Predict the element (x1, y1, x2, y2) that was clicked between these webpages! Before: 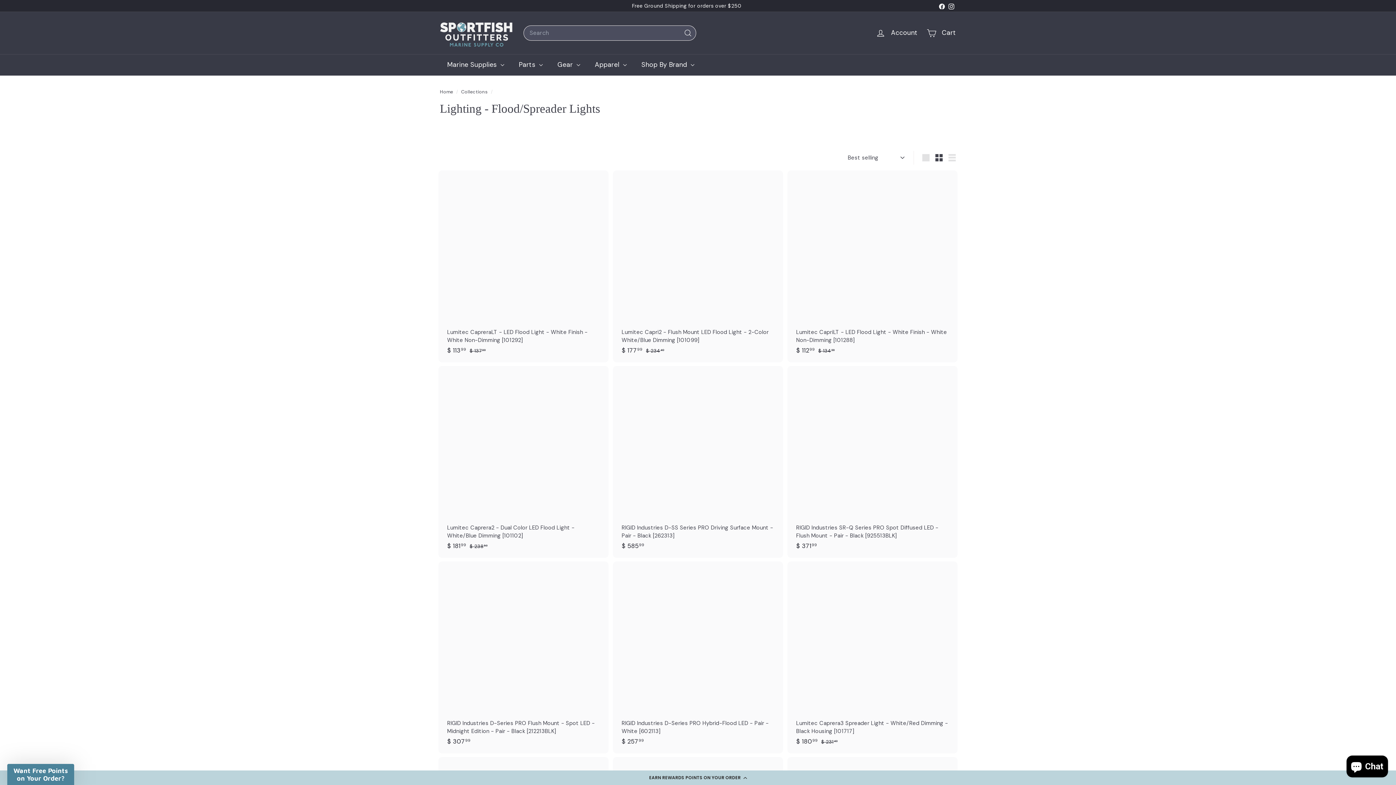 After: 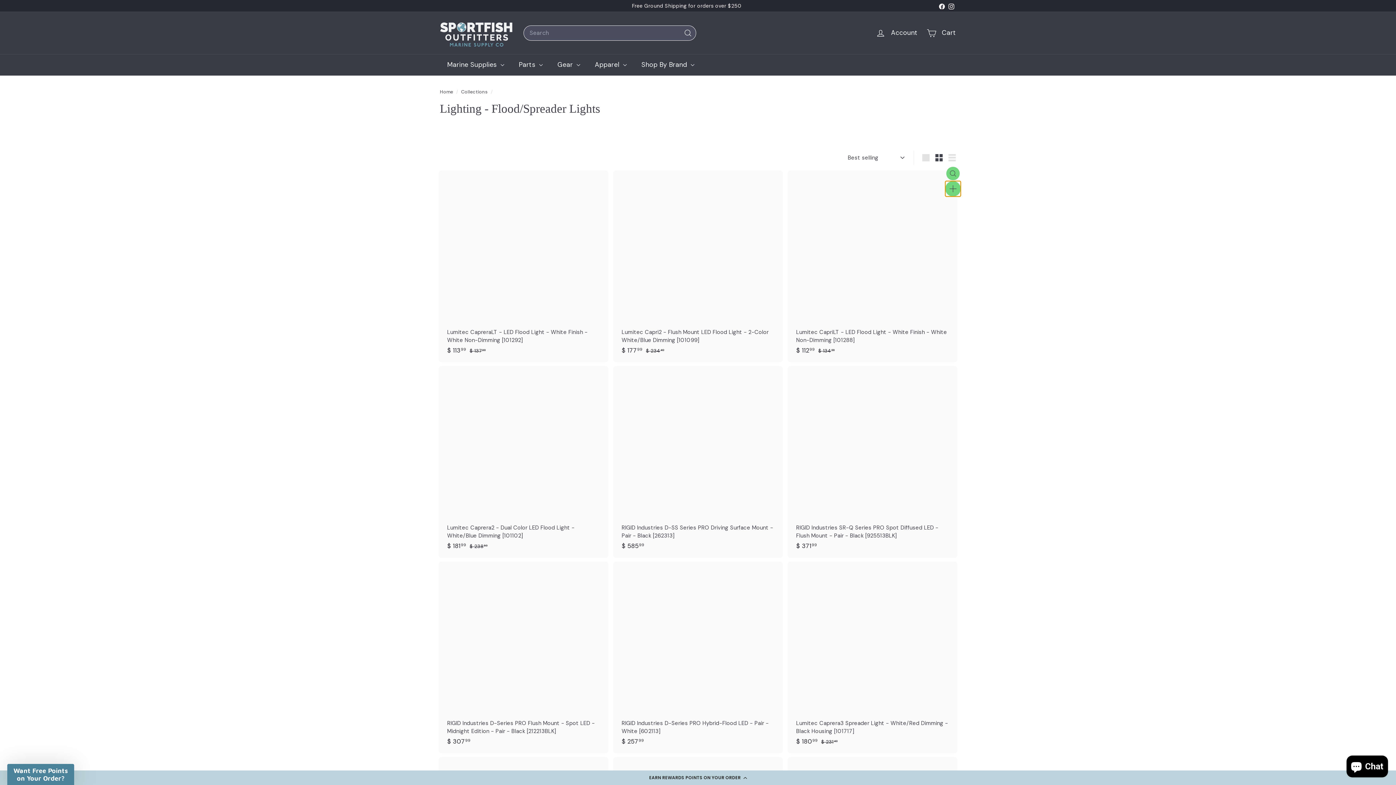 Action: label: Add to cart bbox: (946, 183, 960, 197)